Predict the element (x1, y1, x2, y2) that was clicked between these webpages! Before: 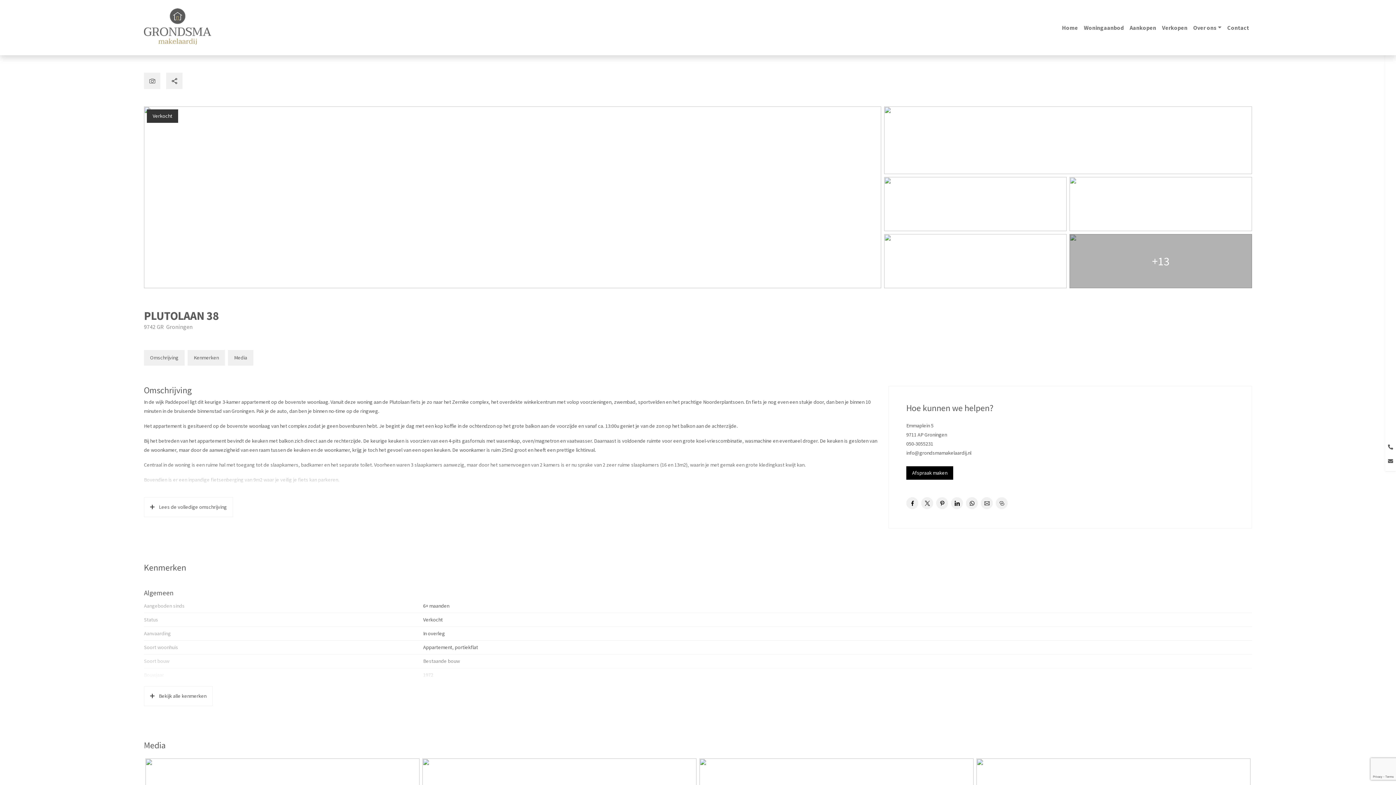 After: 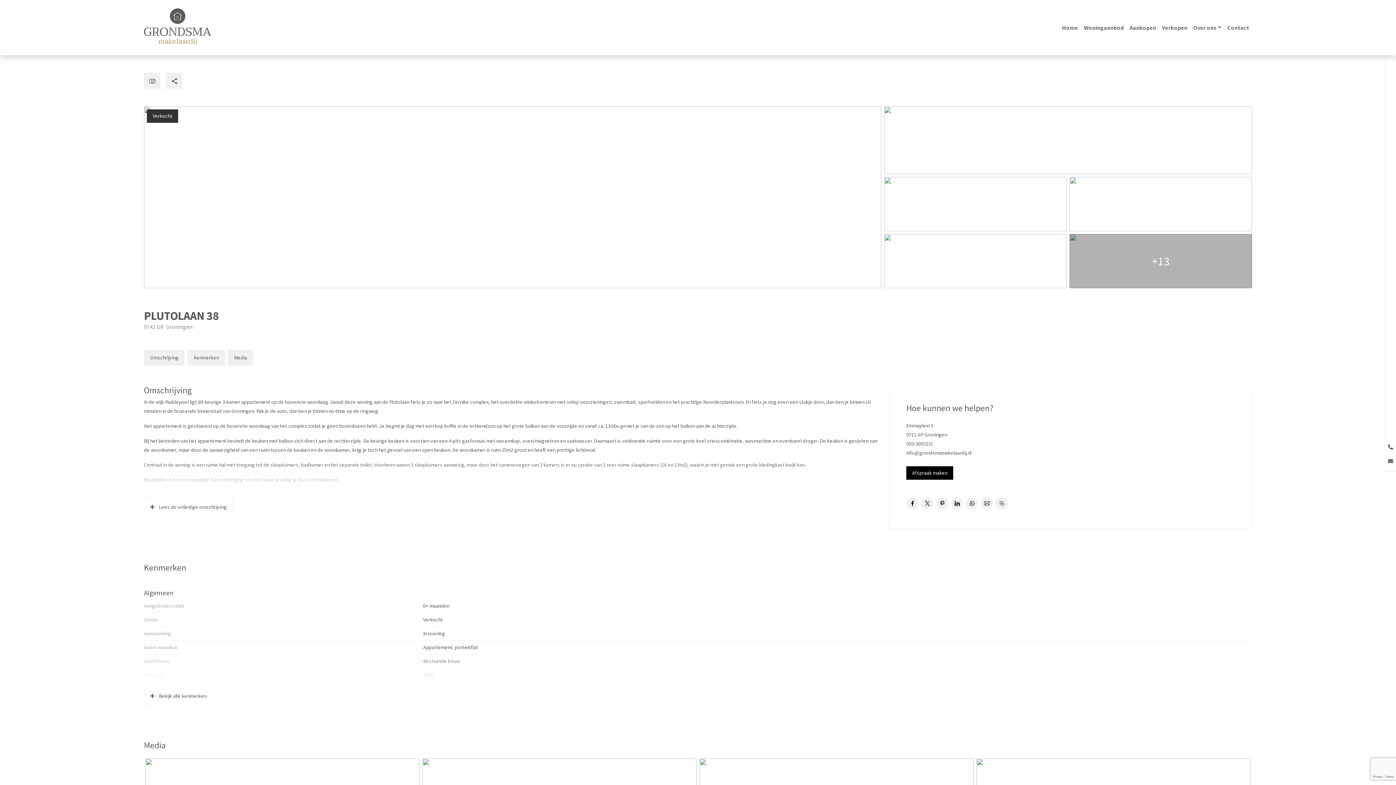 Action: bbox: (936, 497, 948, 509)